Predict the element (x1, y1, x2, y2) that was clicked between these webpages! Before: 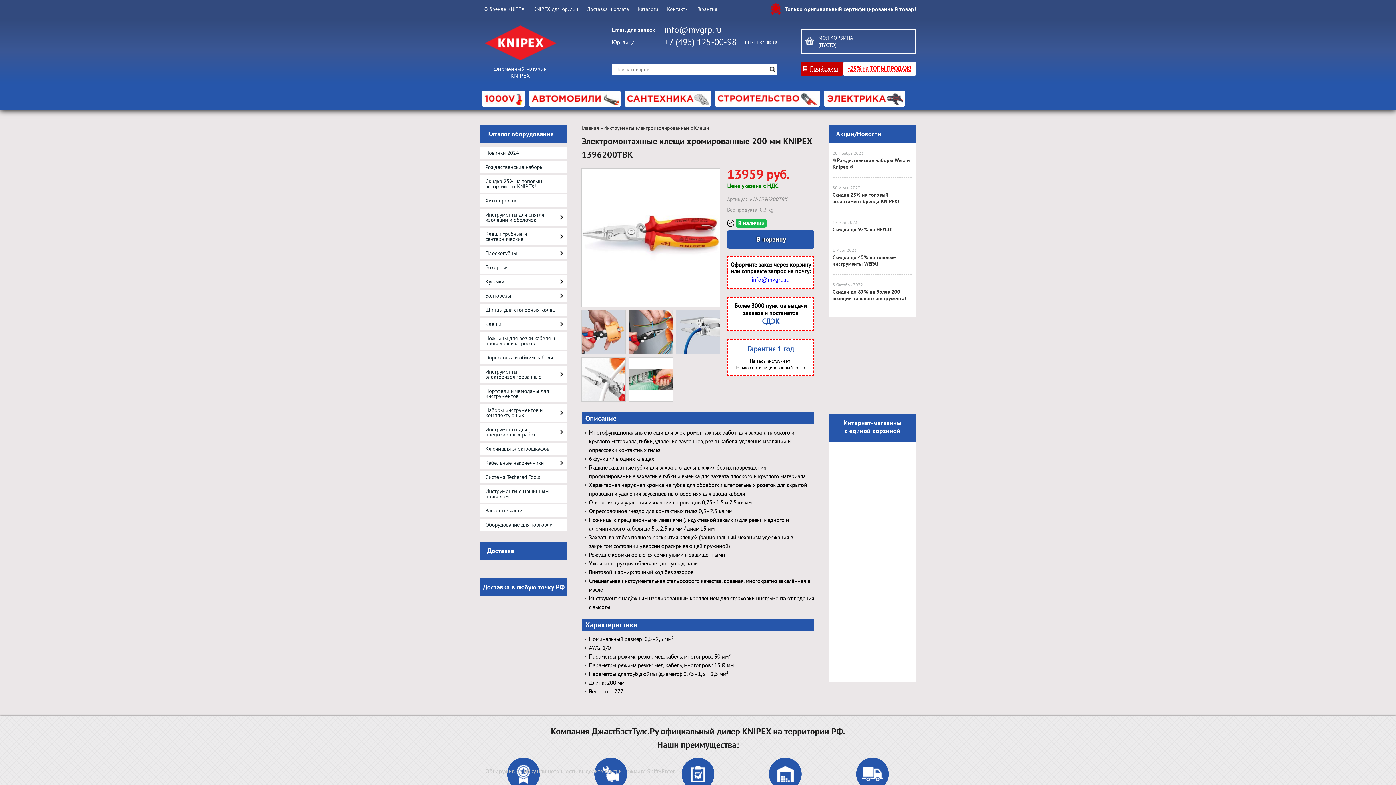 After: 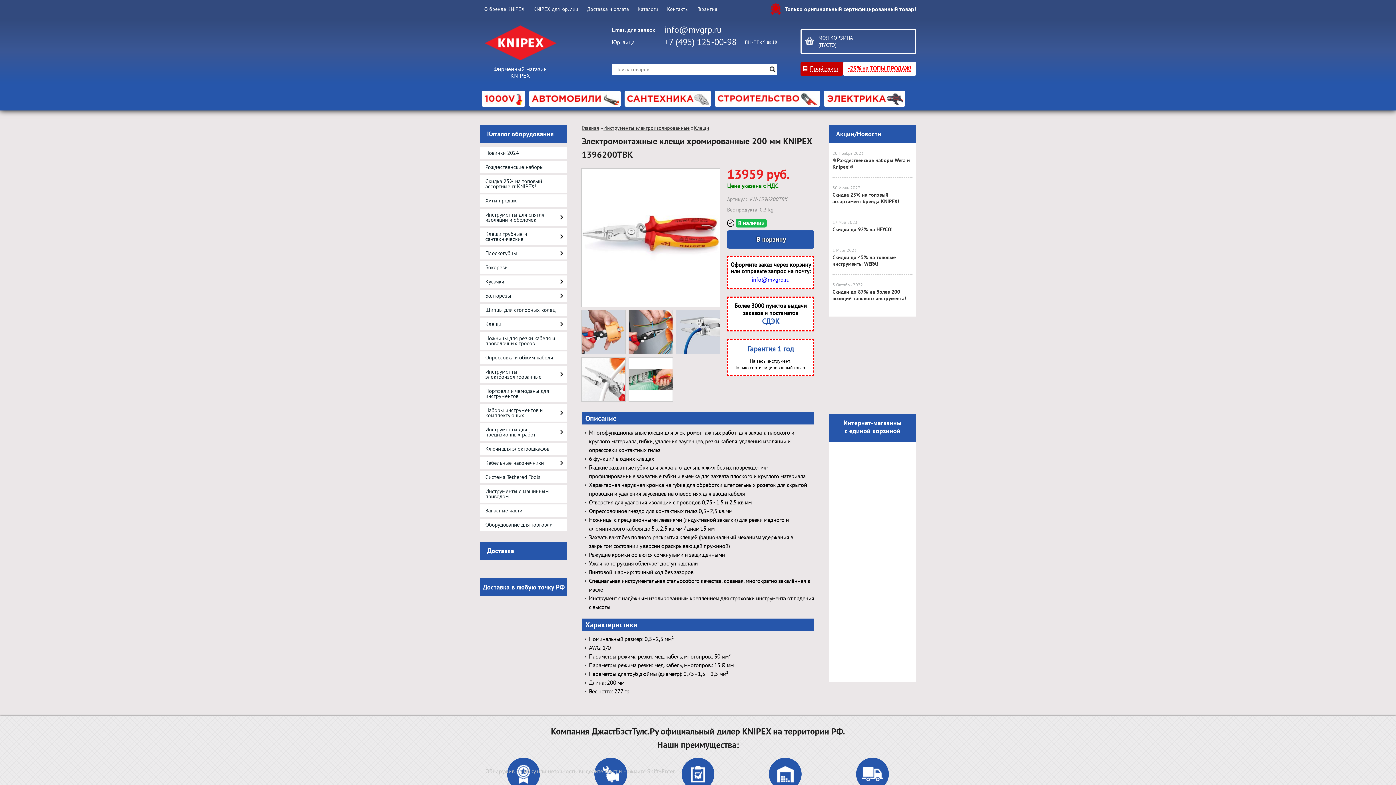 Action: bbox: (850, 533, 851, 540)